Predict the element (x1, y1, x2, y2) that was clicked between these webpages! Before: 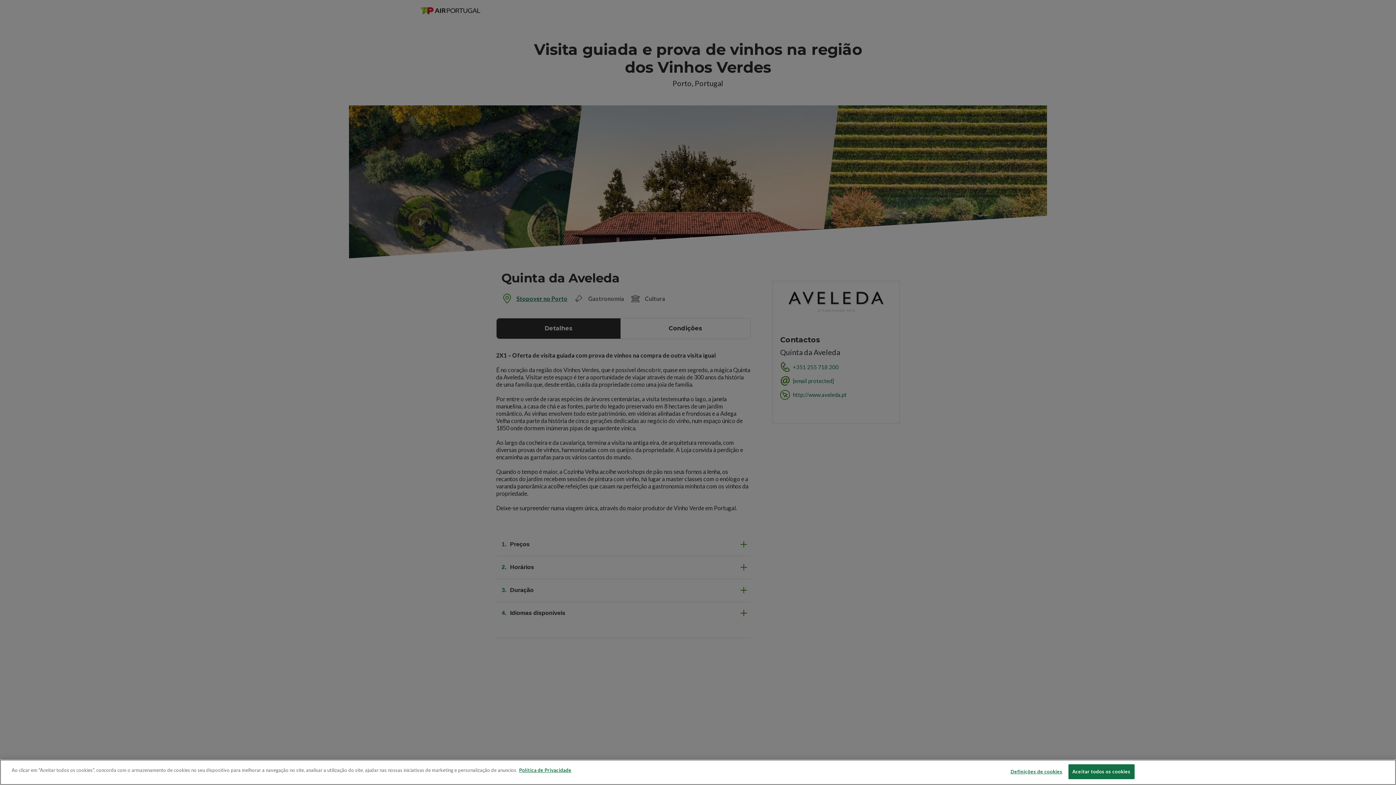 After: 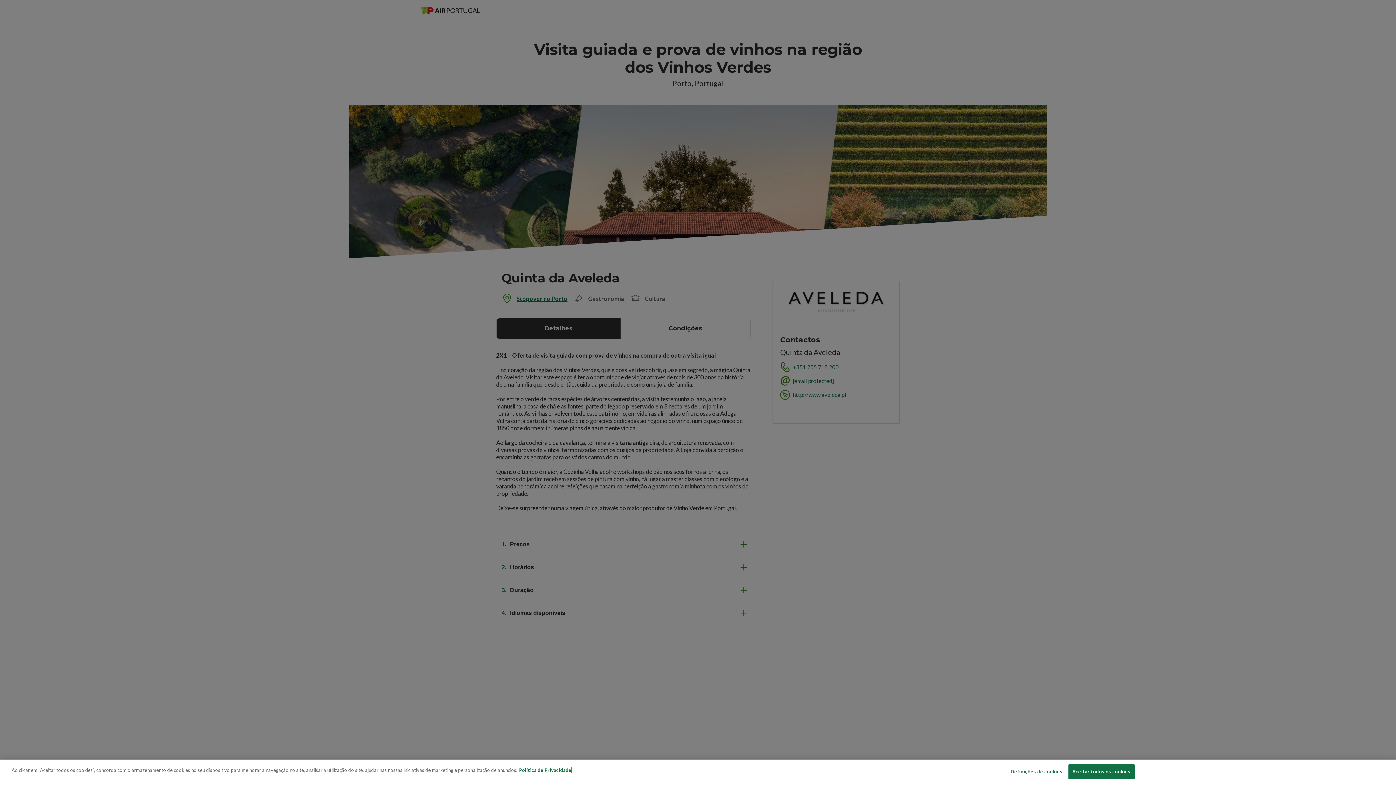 Action: label: Mais informação sobre a sua privacidade, abre num separador novo bbox: (519, 767, 571, 773)